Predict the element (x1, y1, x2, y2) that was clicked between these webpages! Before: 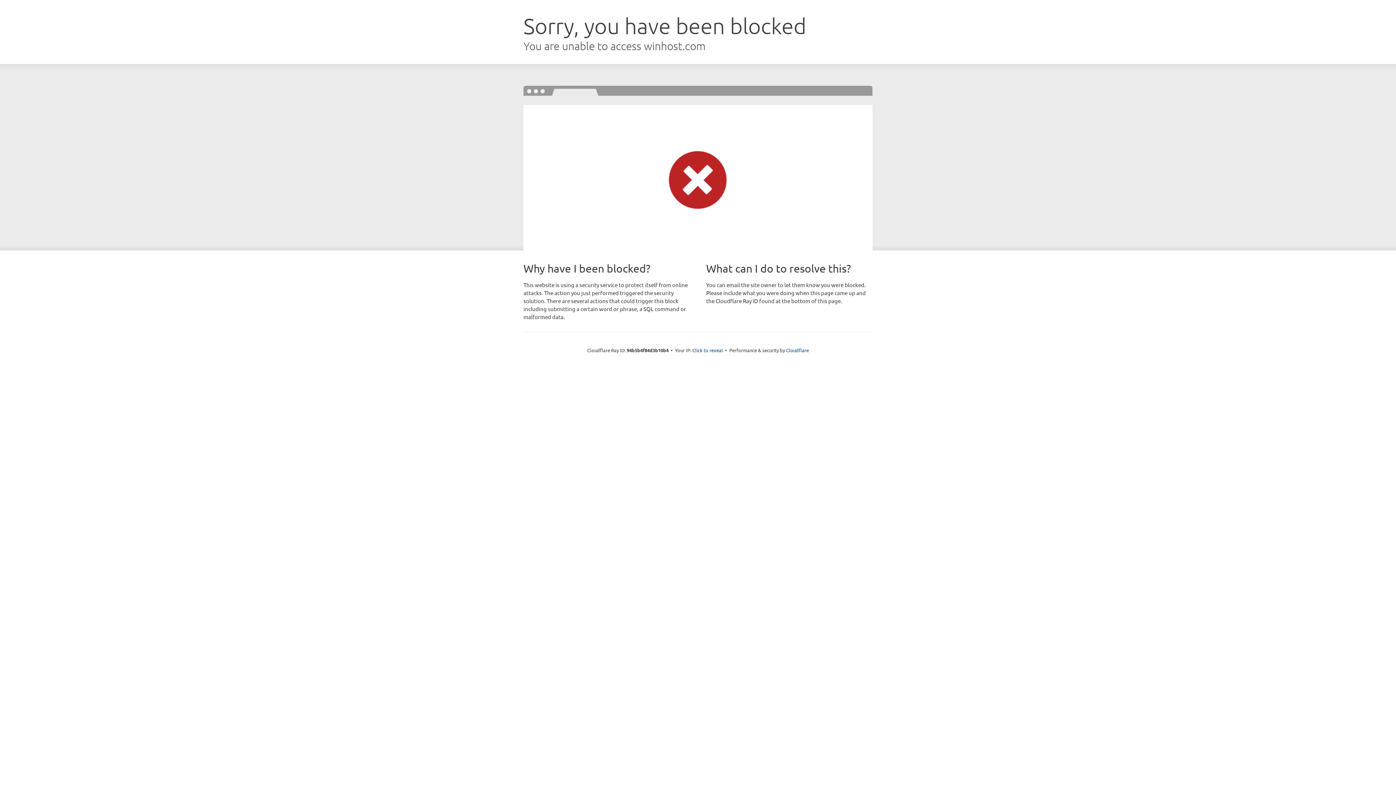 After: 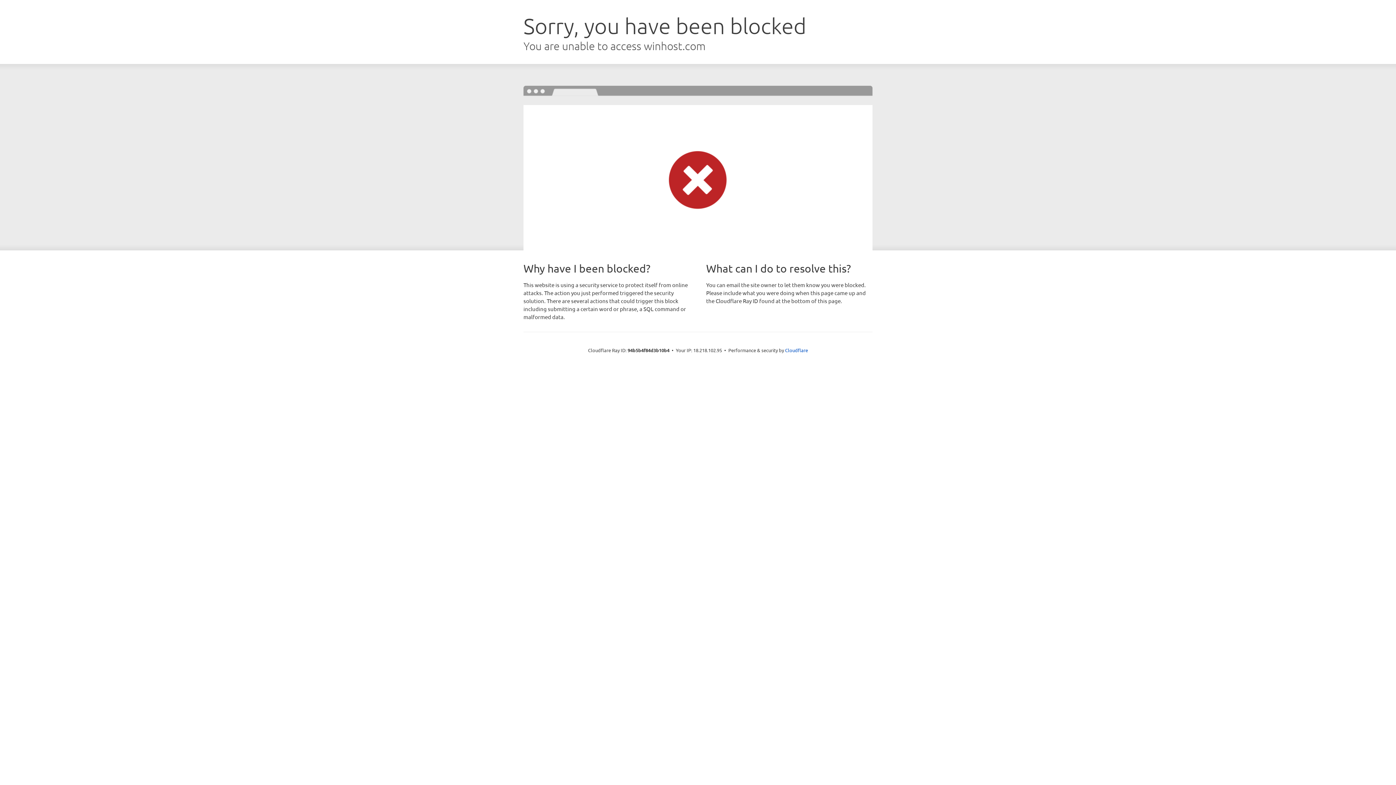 Action: label: Click to reveal bbox: (692, 346, 723, 353)